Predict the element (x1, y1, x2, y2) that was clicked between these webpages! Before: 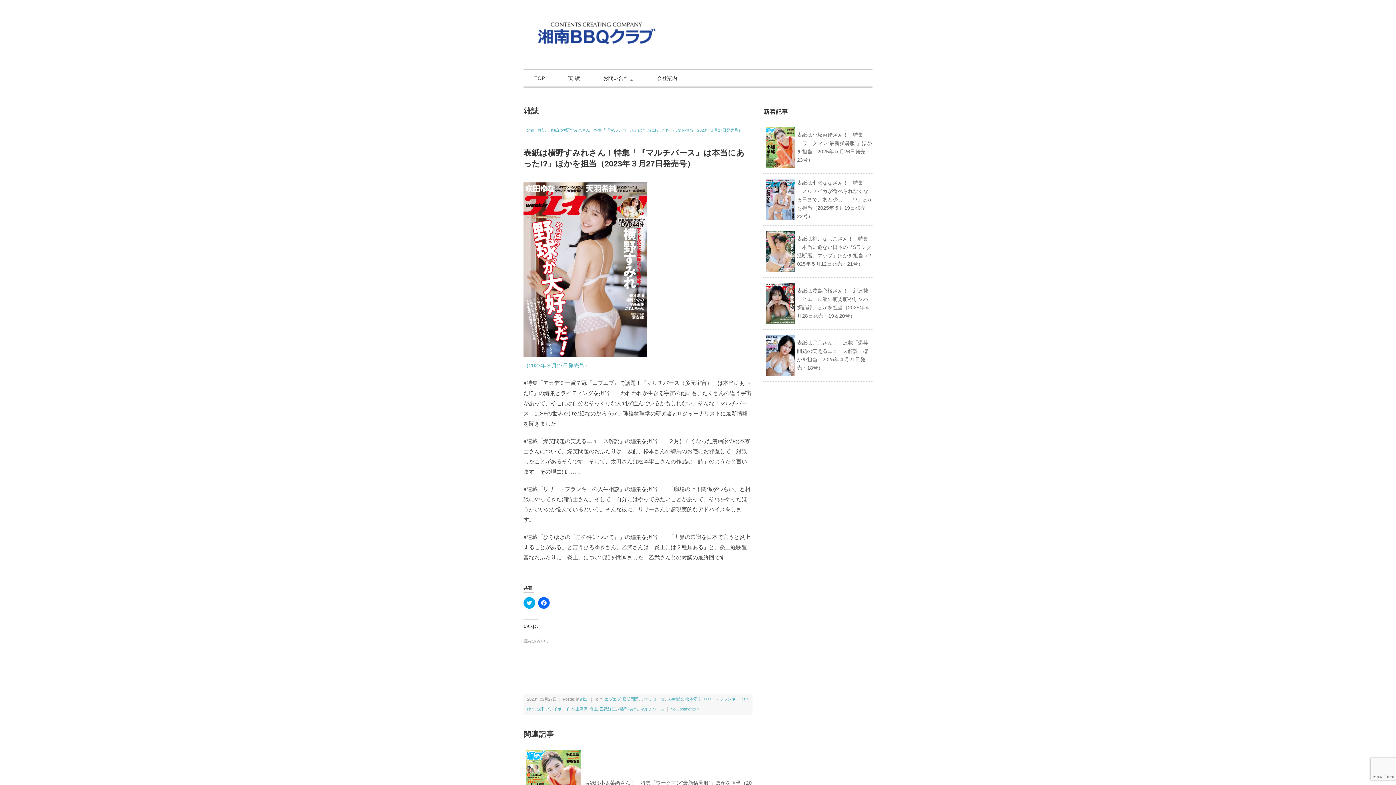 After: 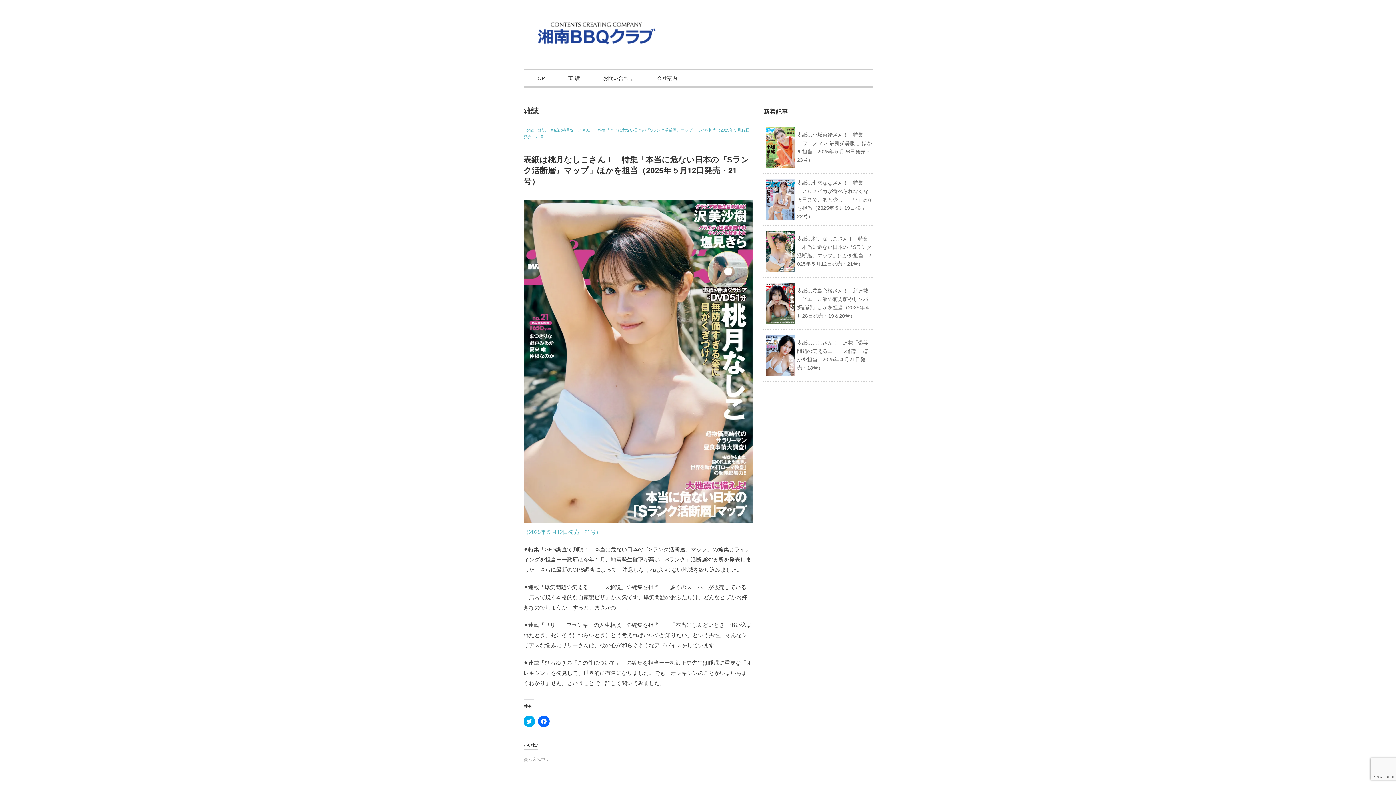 Action: bbox: (765, 231, 795, 272)